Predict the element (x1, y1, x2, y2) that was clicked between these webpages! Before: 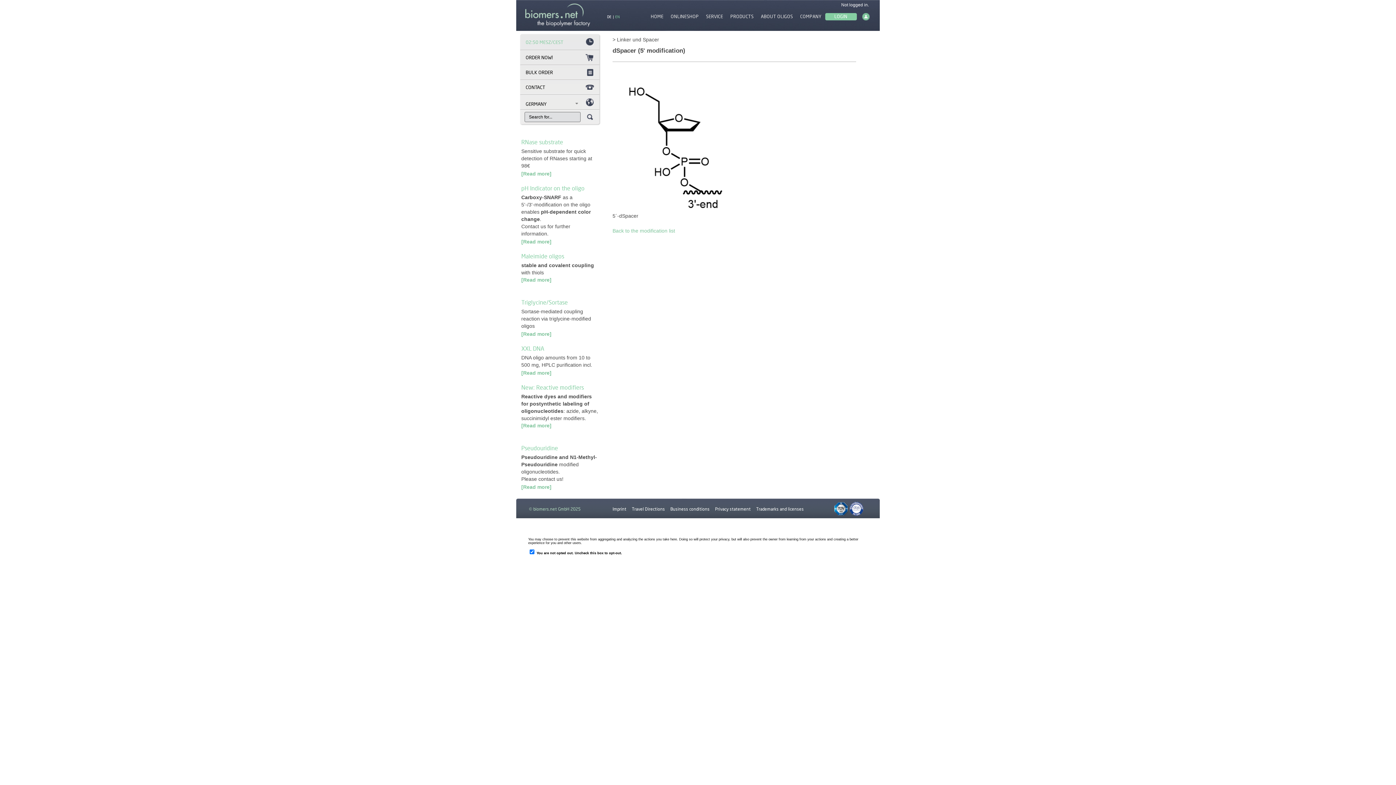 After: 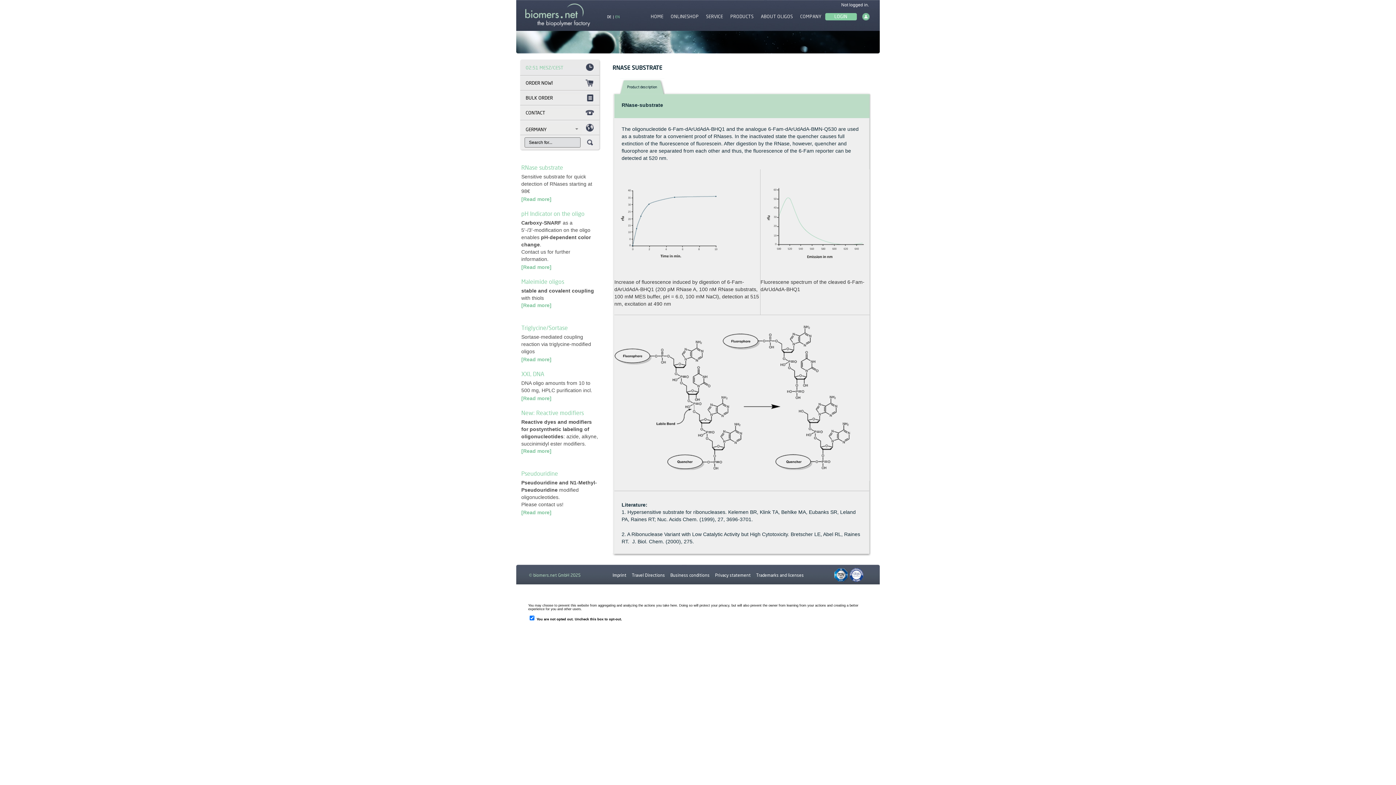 Action: label: [Read more] bbox: (521, 170, 551, 178)